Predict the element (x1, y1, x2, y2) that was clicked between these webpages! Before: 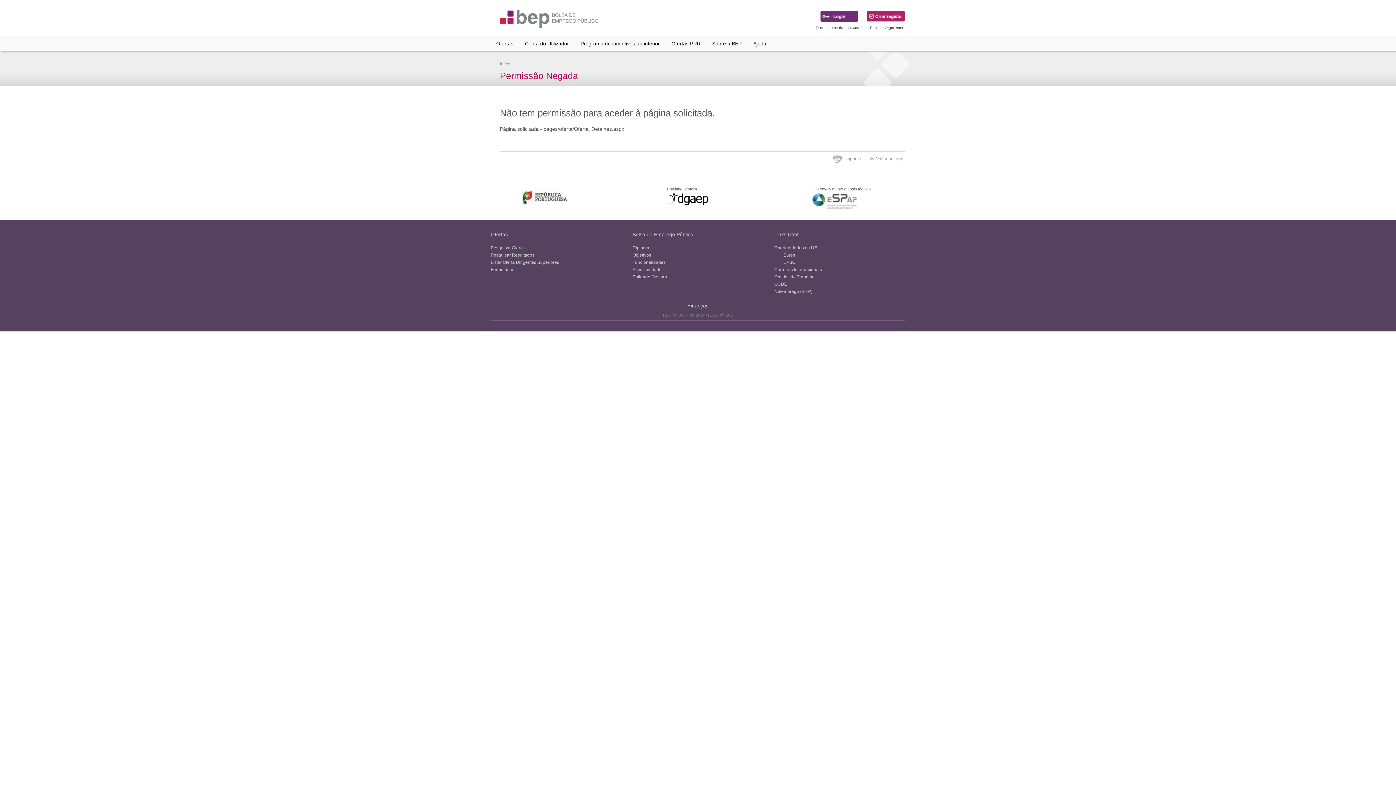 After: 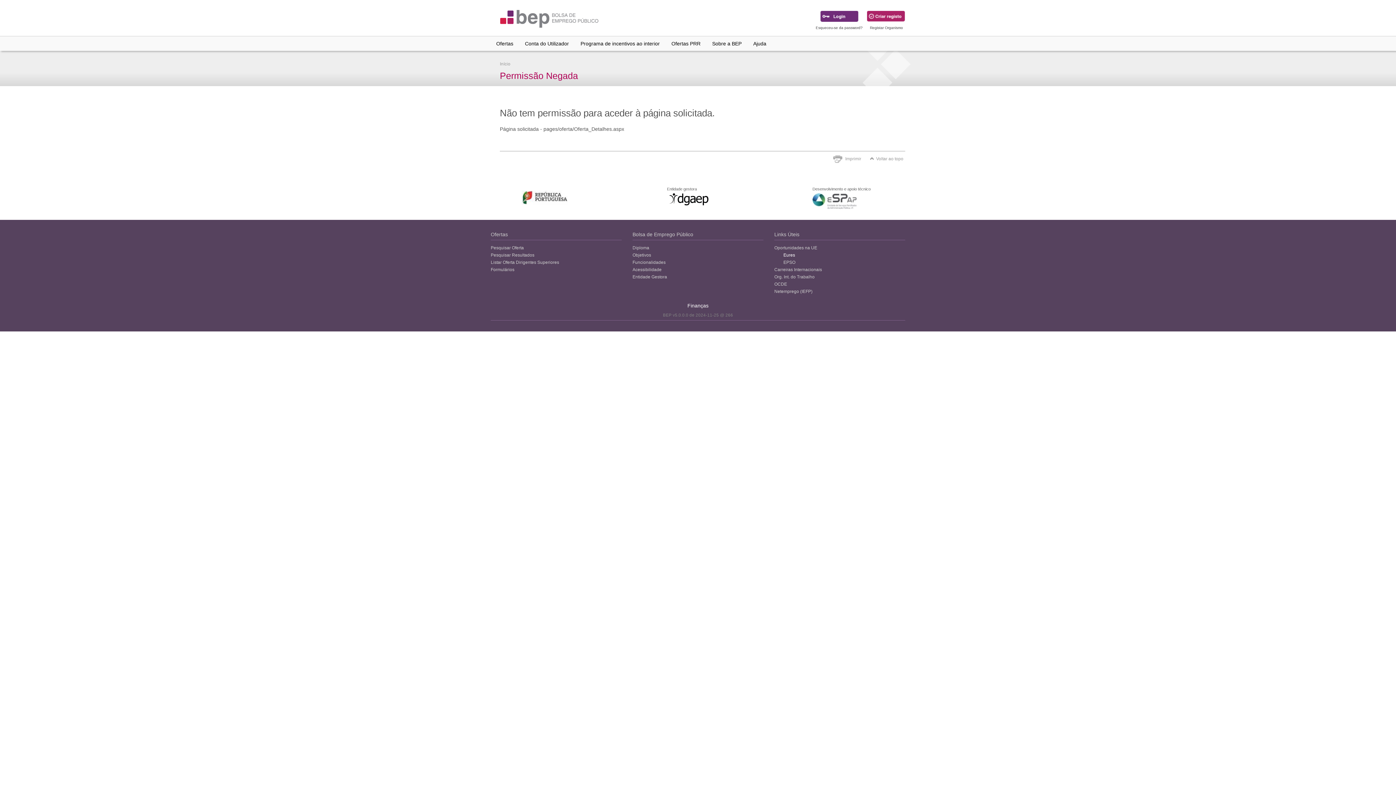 Action: label: Eures bbox: (774, 252, 795, 258)